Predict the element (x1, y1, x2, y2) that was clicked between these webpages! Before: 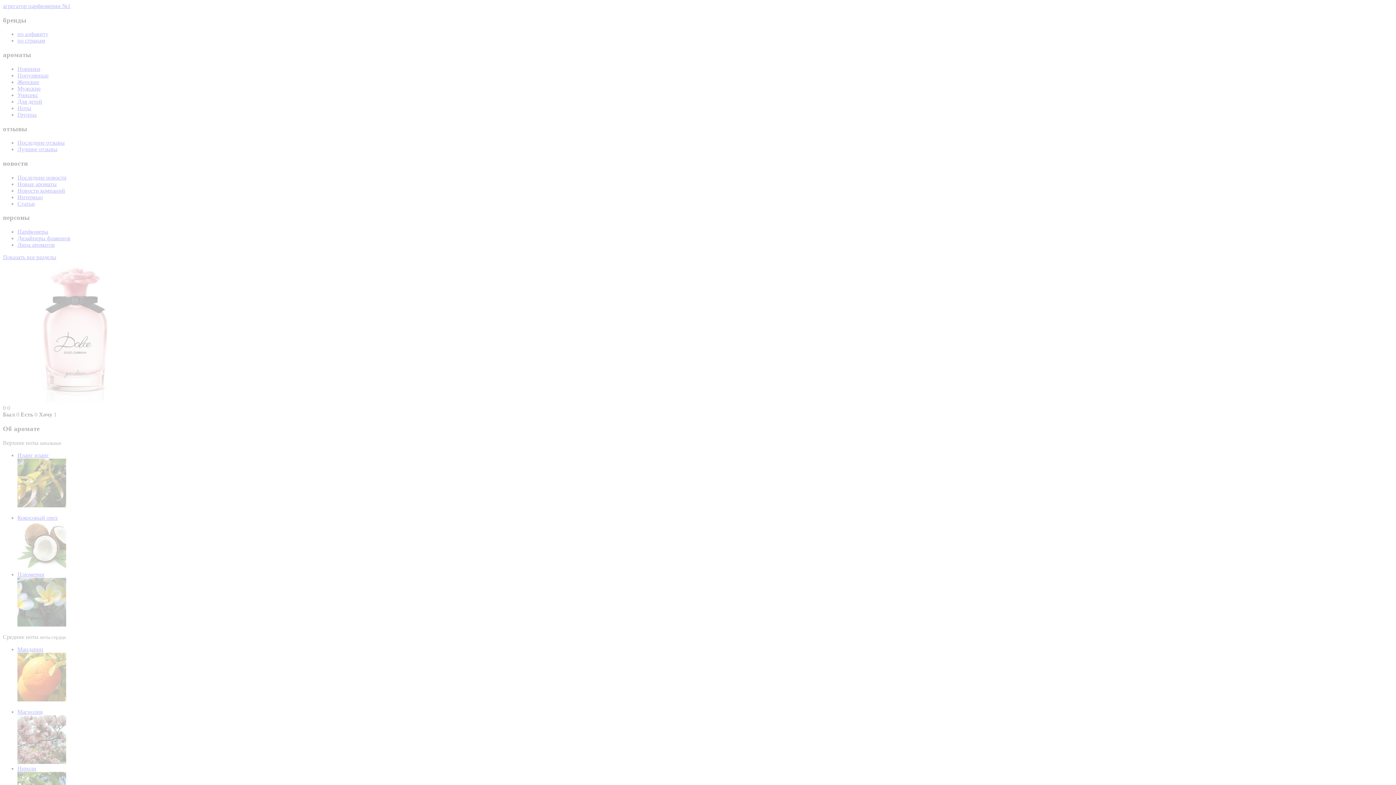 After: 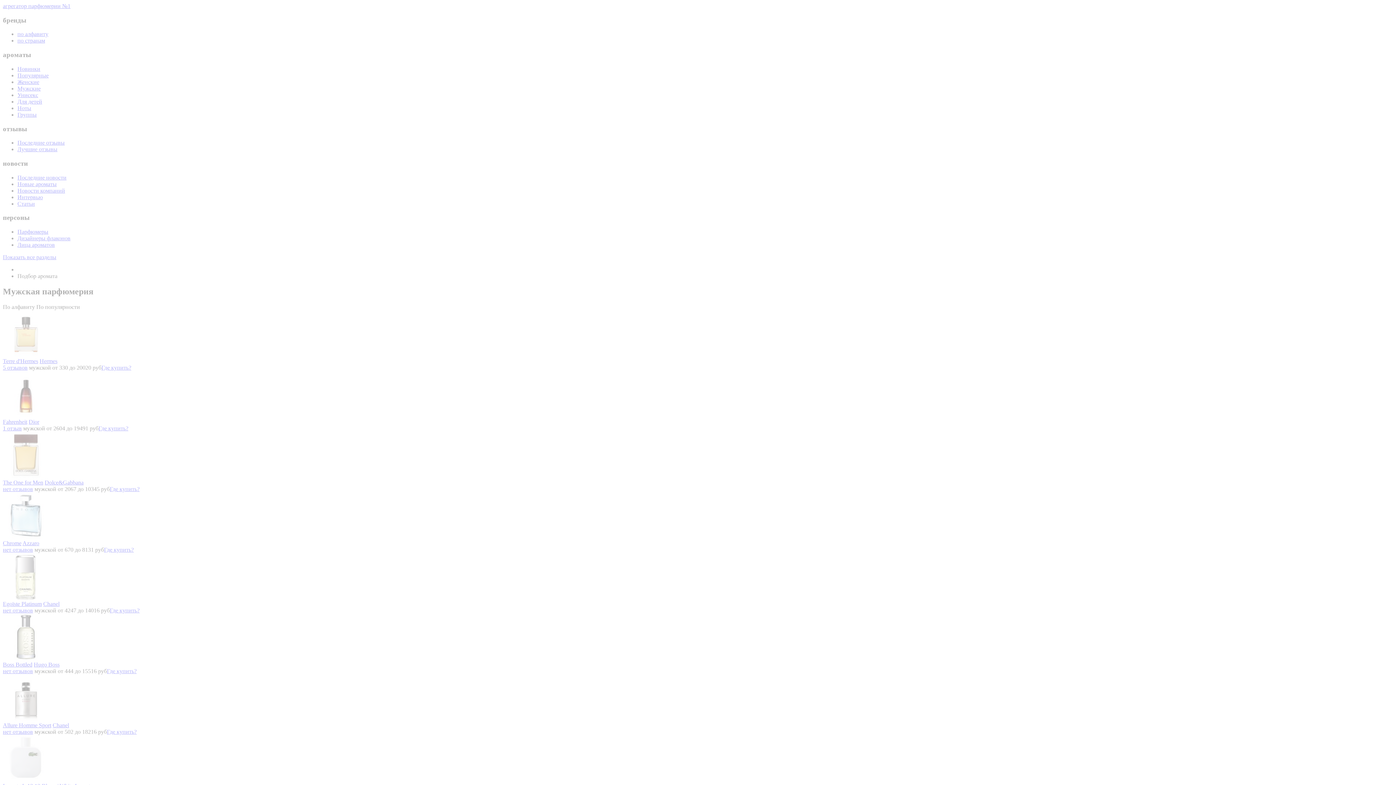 Action: label: Мужские bbox: (17, 85, 40, 91)